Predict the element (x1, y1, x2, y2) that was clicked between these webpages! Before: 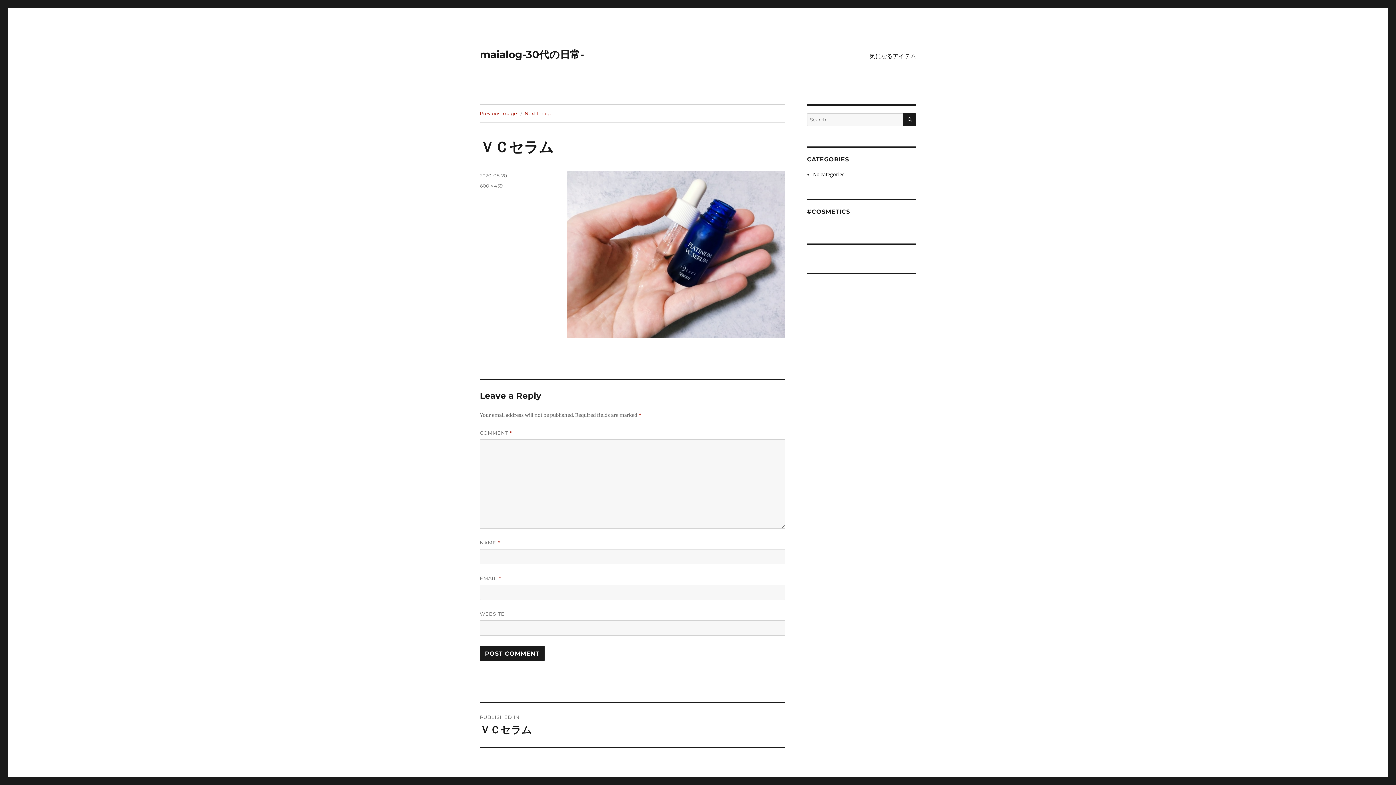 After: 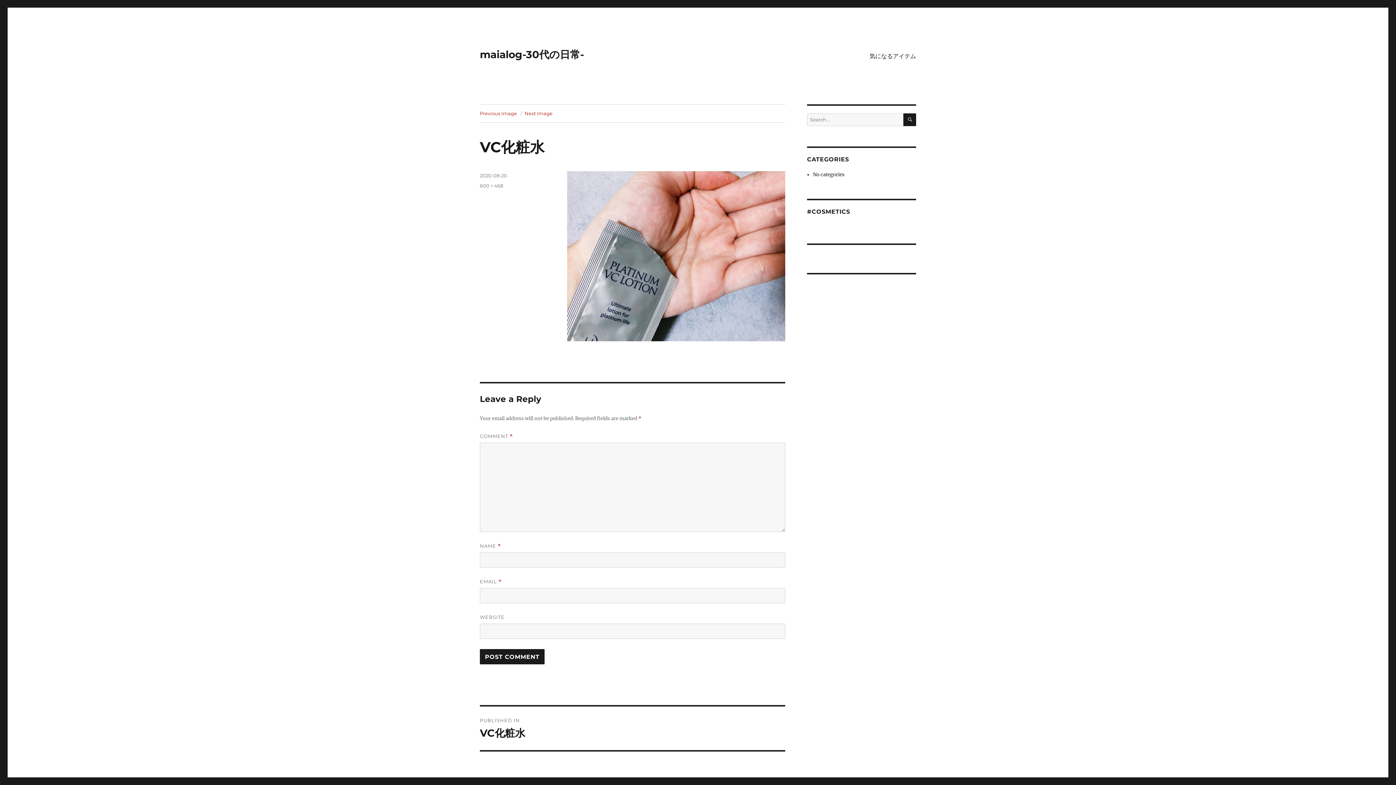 Action: label: Previous Image bbox: (480, 110, 517, 116)